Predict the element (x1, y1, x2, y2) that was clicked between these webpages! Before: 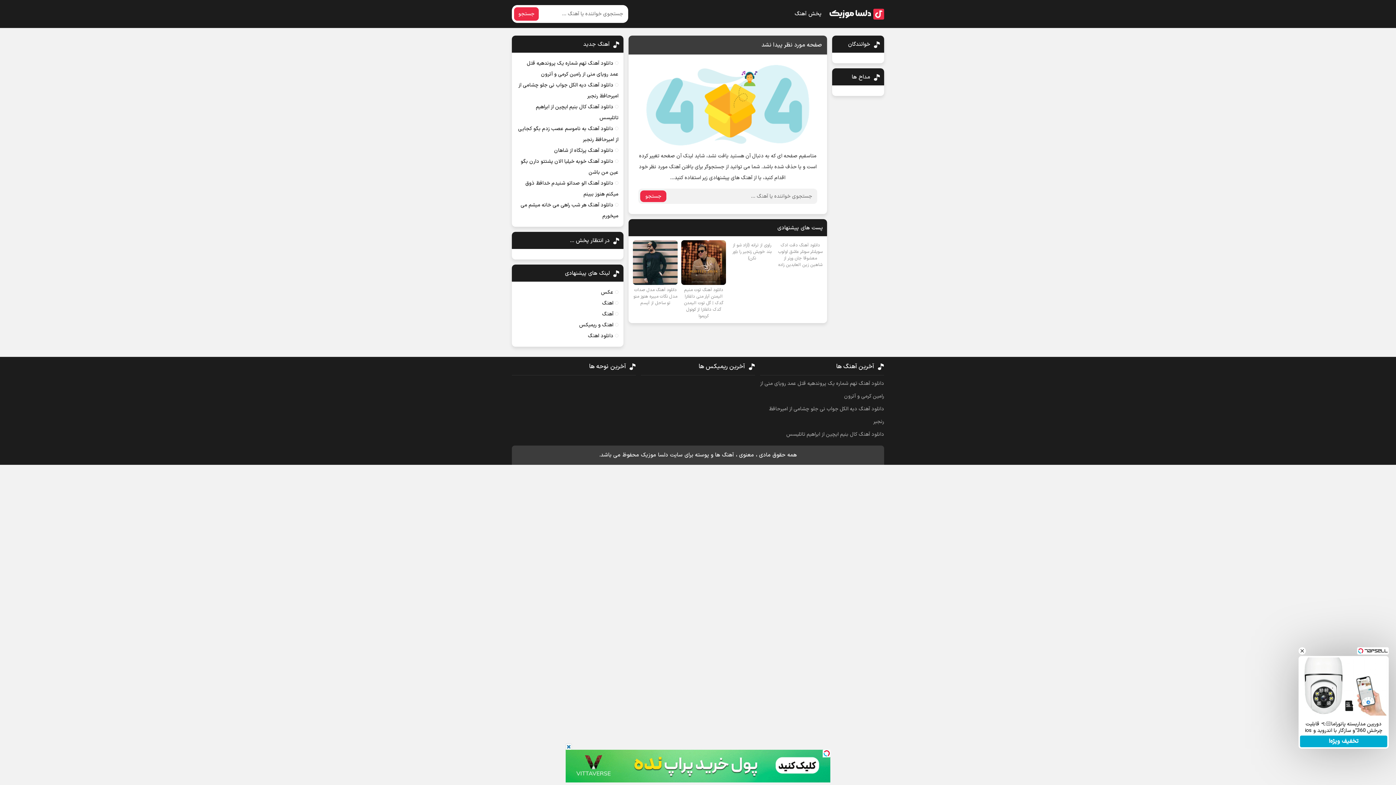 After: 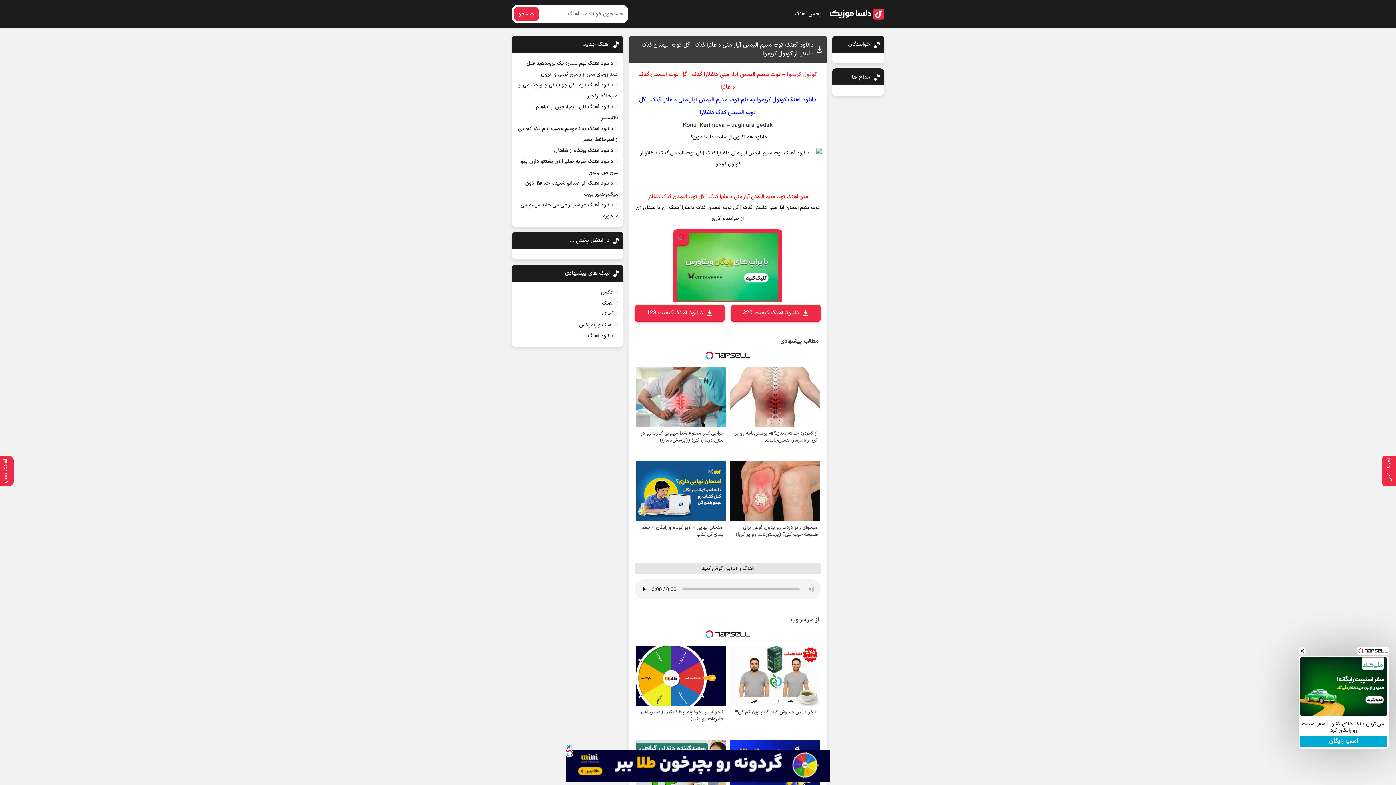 Action: bbox: (680, 239, 727, 320) label: دانلود آهنگ توت منیم الیمنن آپار منی داغلارا گدک | گل توت الیمدن گدک داغلارا از کونول کریموا